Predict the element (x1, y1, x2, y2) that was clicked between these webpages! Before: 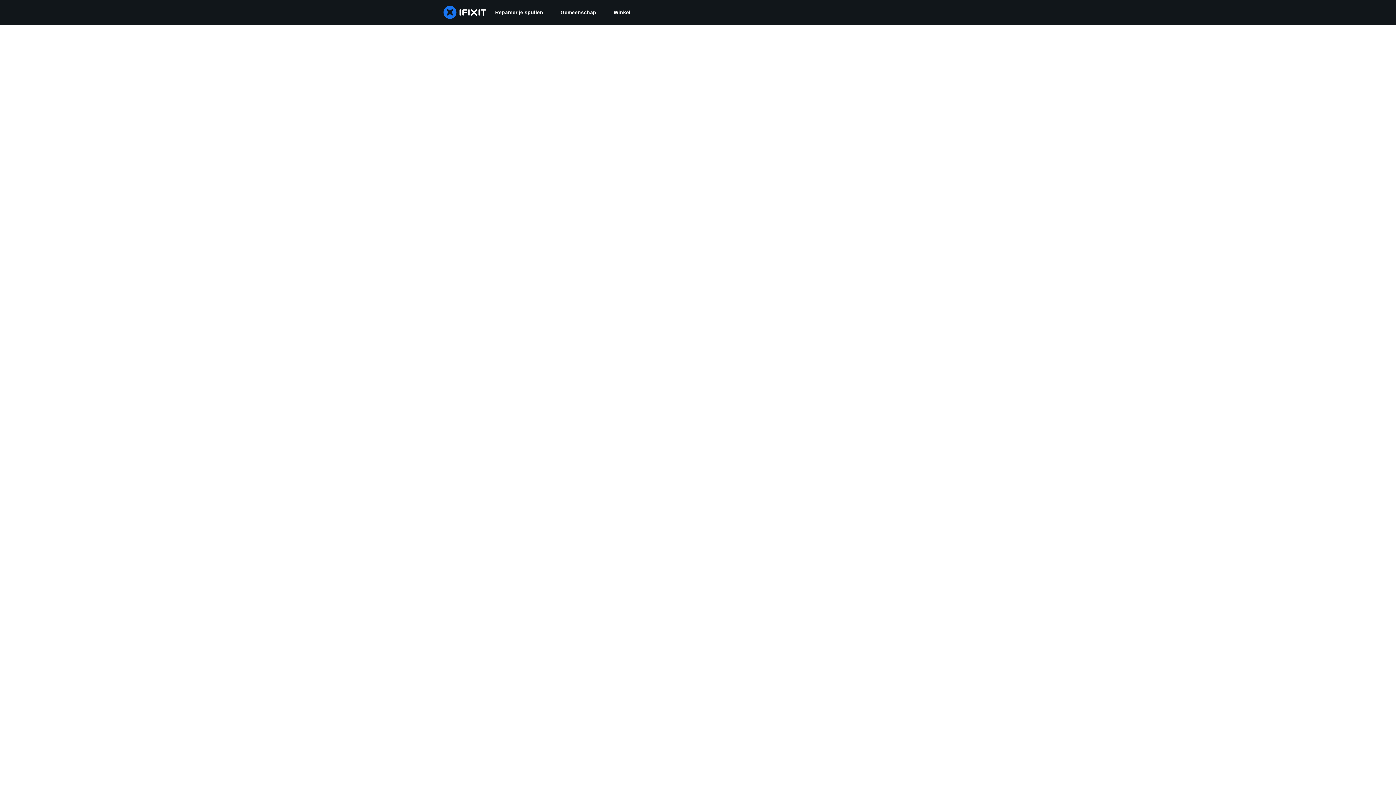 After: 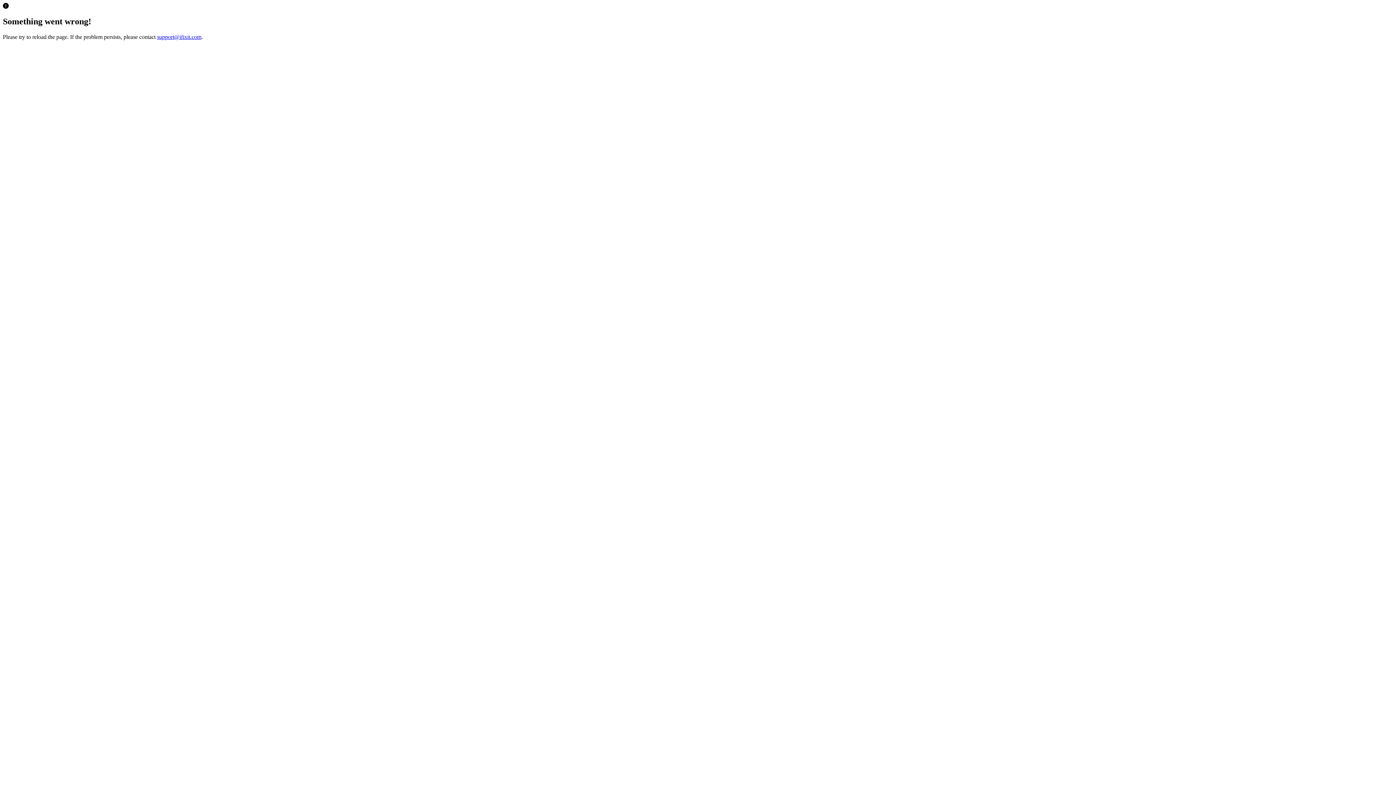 Action: label: Winkel bbox: (605, 0, 639, 24)